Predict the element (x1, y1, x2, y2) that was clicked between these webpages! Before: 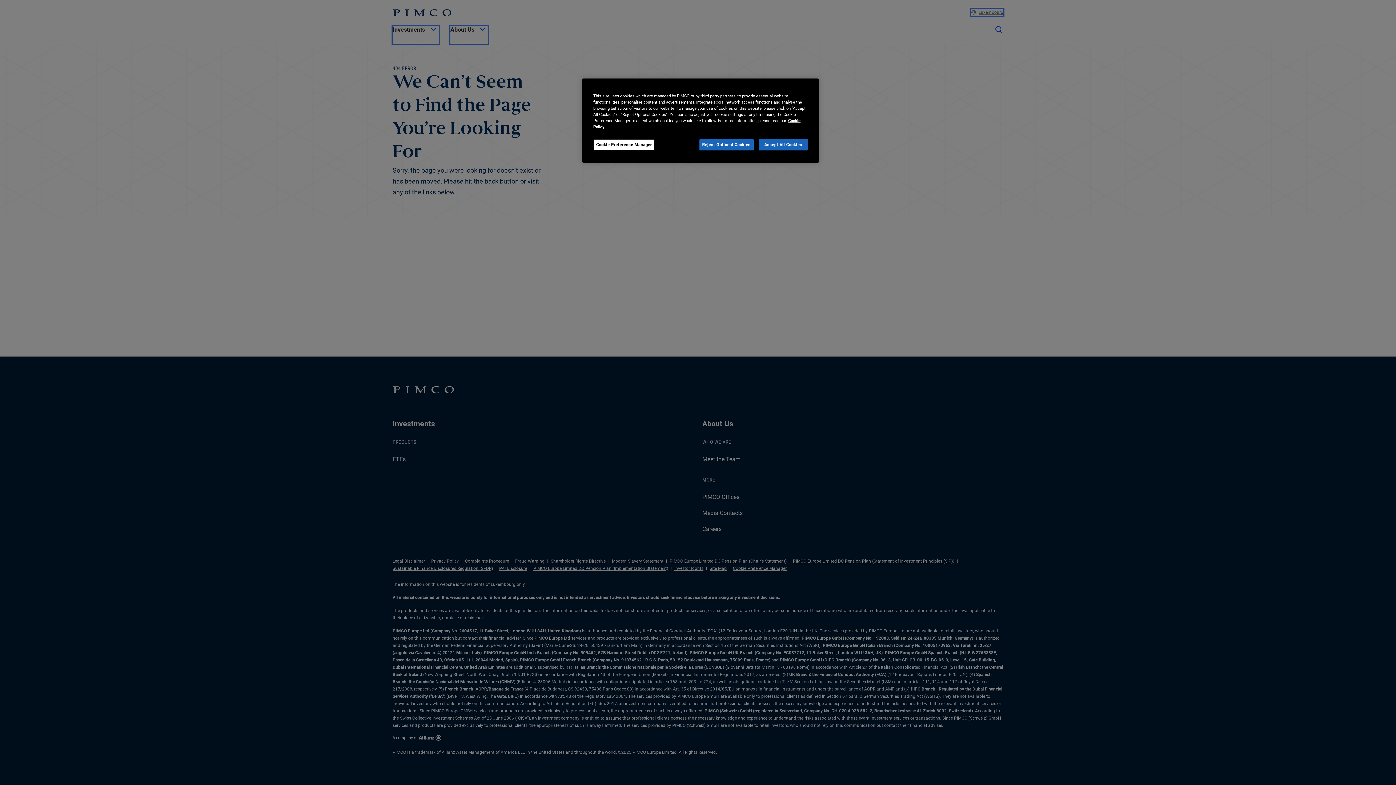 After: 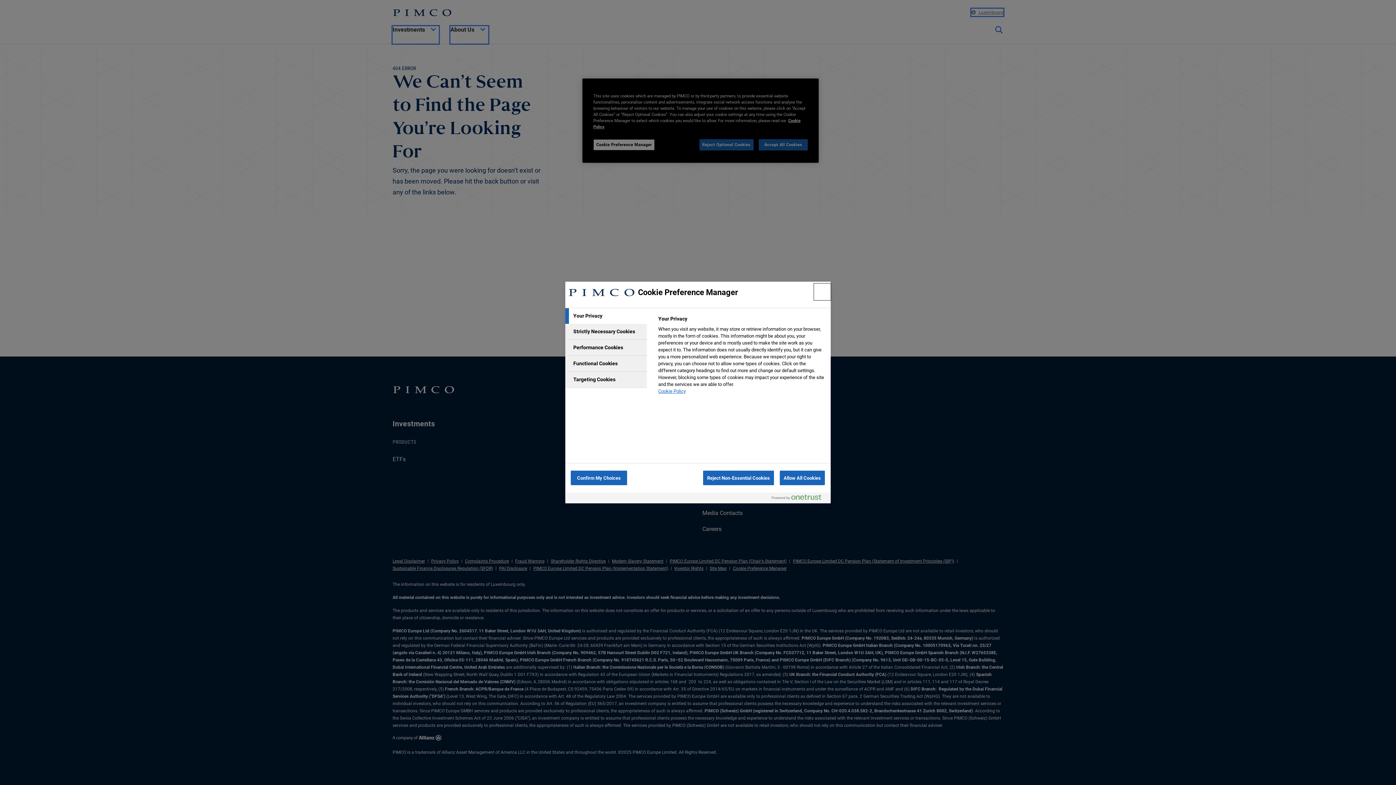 Action: label: Cookie Preference Manager bbox: (593, 139, 654, 150)